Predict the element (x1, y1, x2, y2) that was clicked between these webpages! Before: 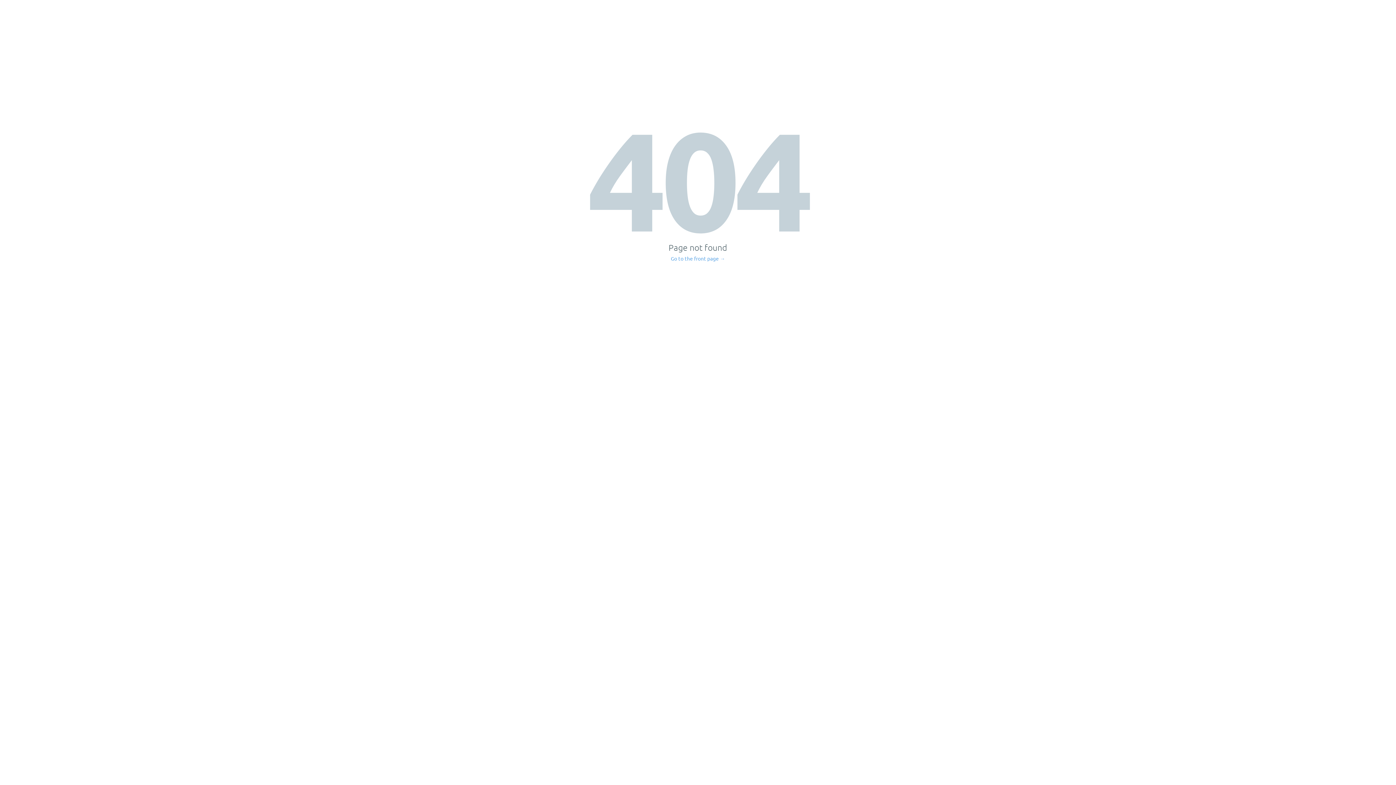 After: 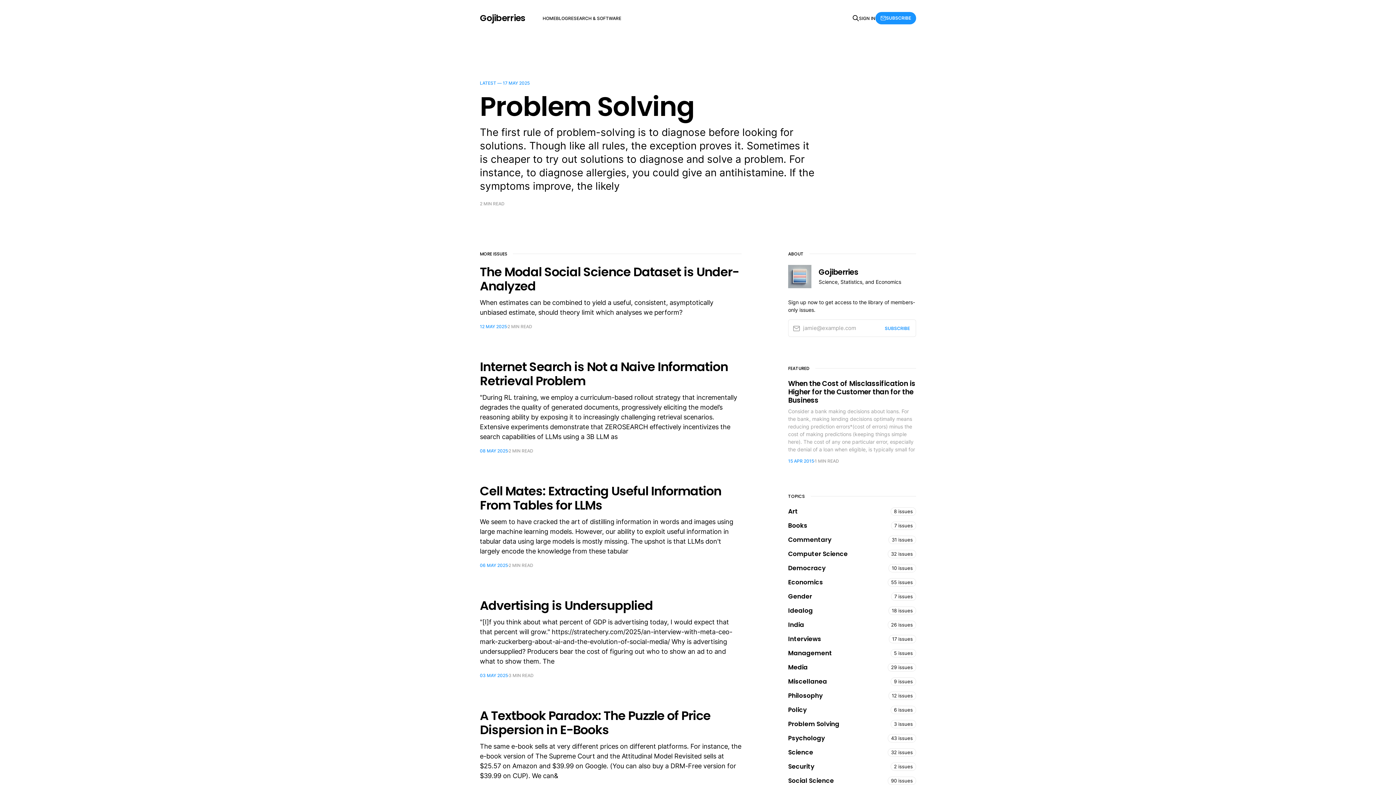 Action: bbox: (671, 256, 725, 261) label: Go to the front page →